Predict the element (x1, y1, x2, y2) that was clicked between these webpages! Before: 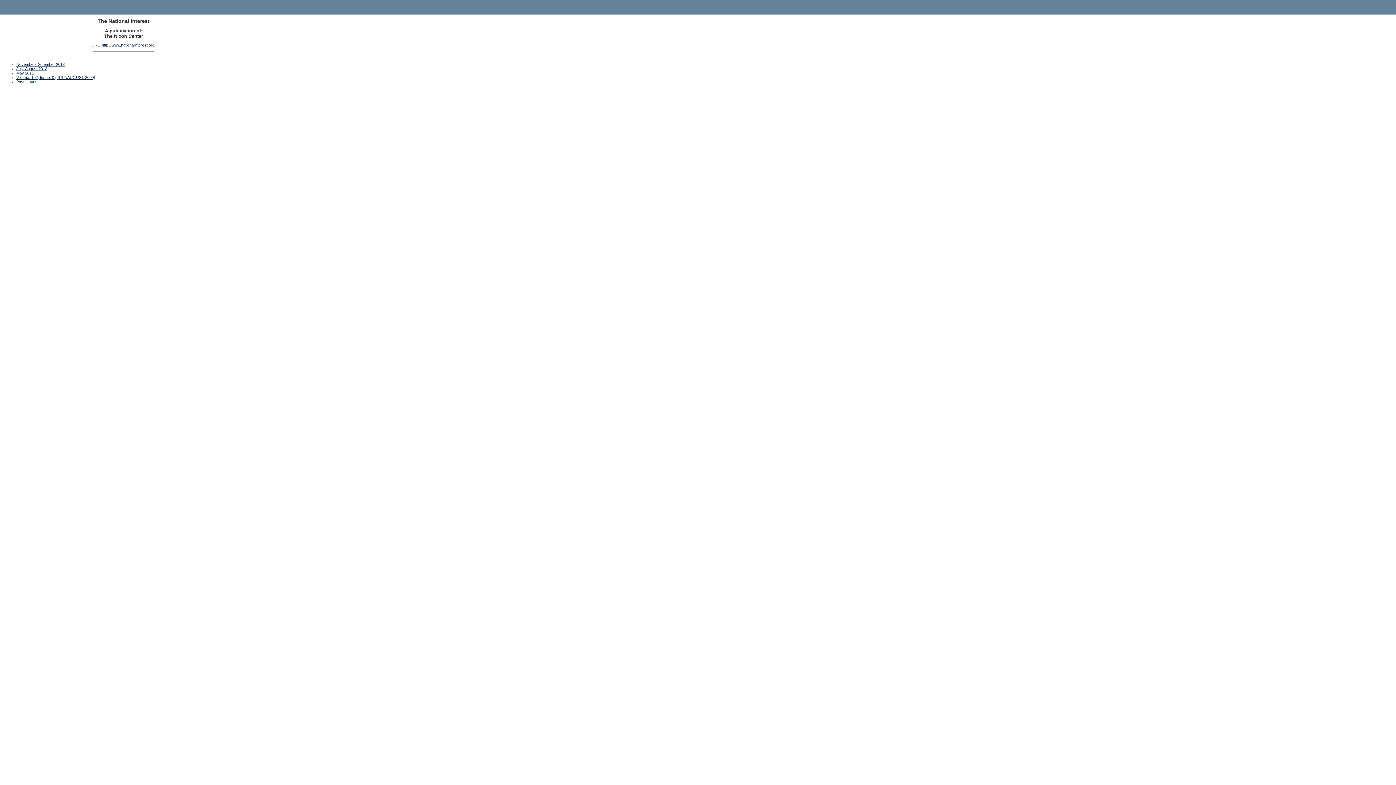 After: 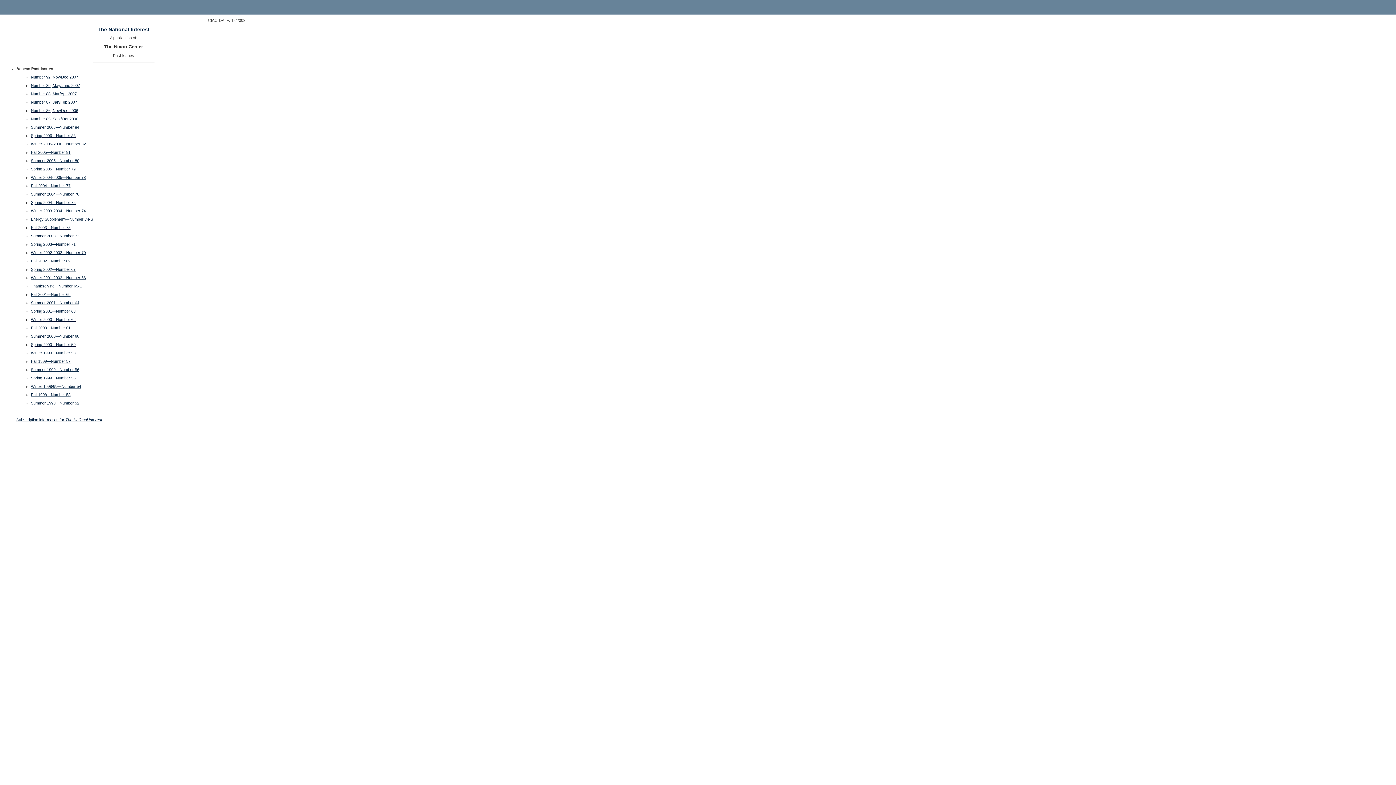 Action: label: Past Issues bbox: (16, 79, 37, 84)